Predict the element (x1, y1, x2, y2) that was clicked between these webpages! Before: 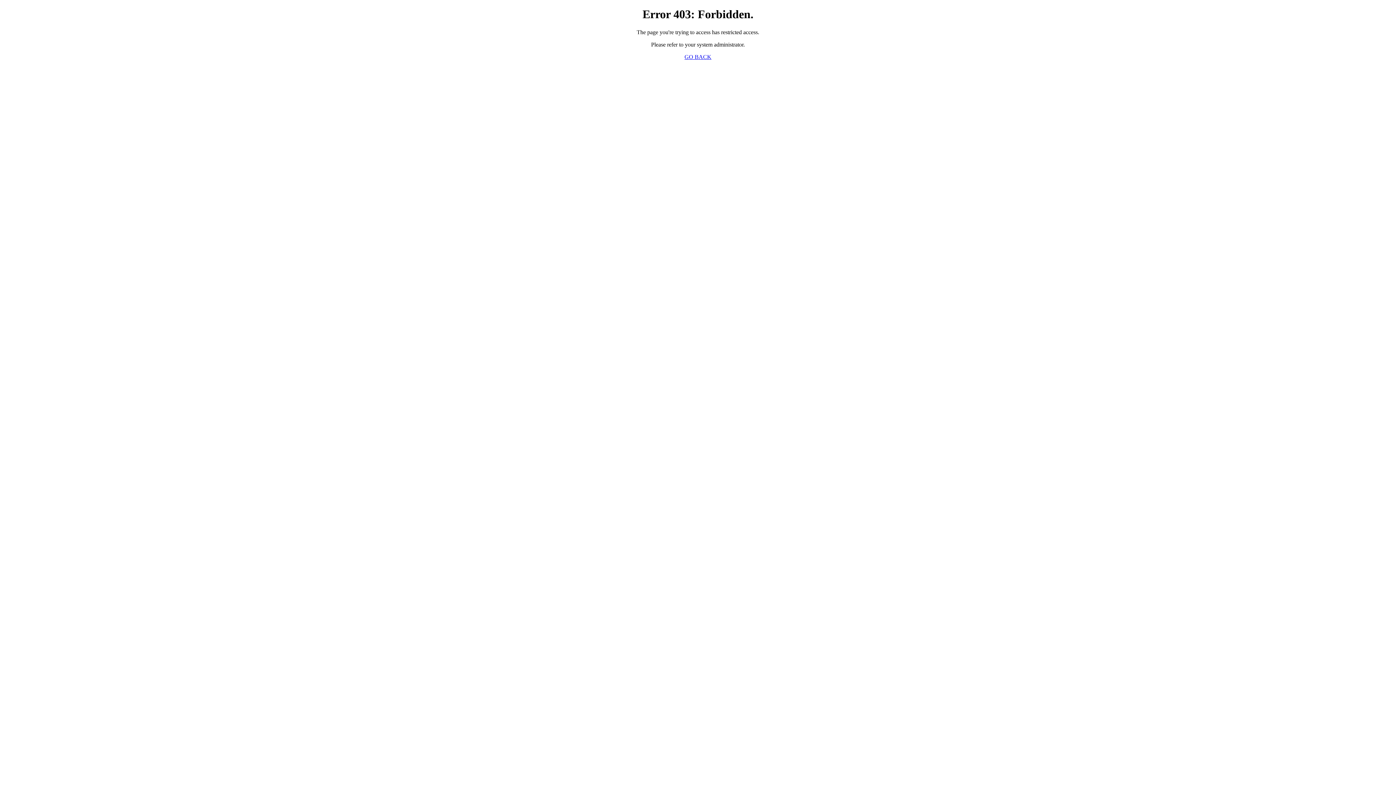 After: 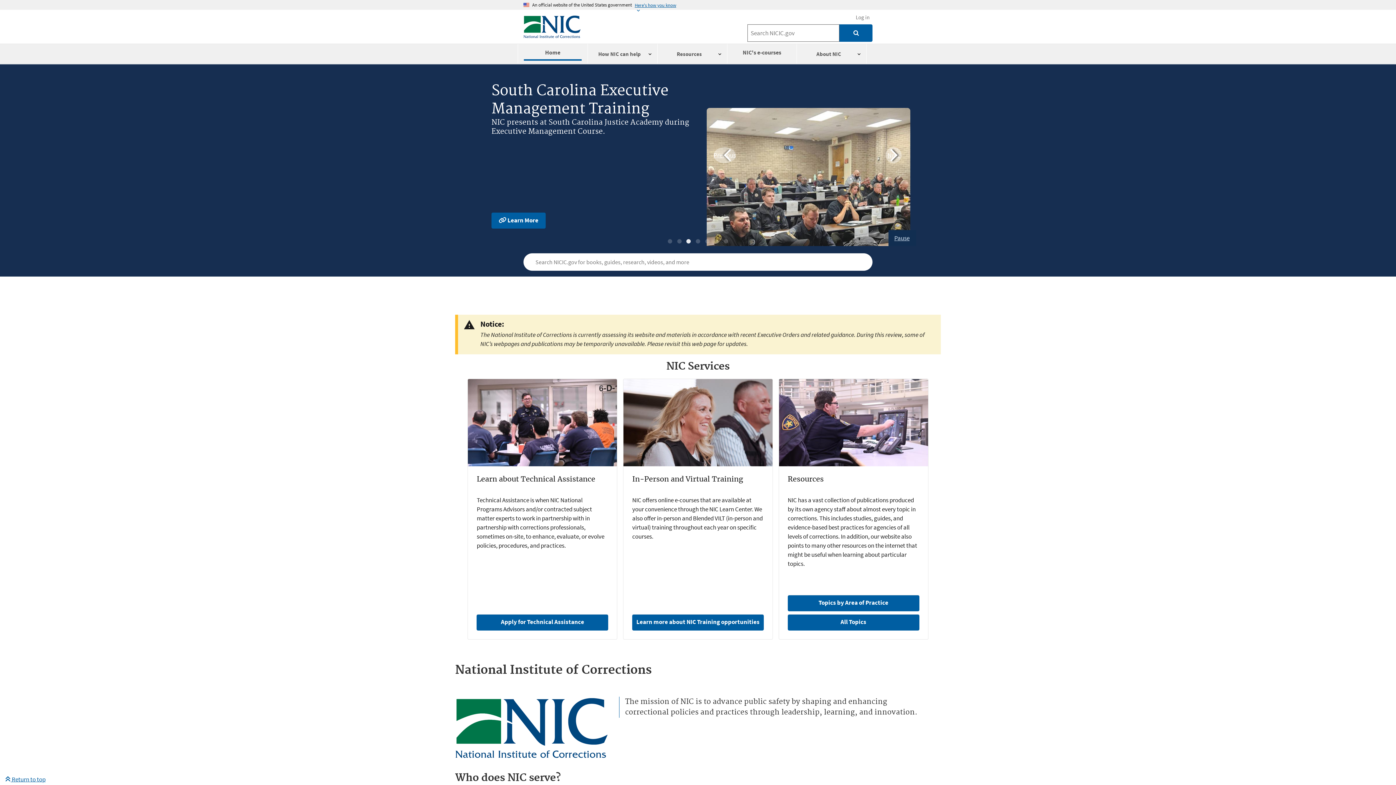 Action: label: GO BACK bbox: (684, 53, 711, 59)